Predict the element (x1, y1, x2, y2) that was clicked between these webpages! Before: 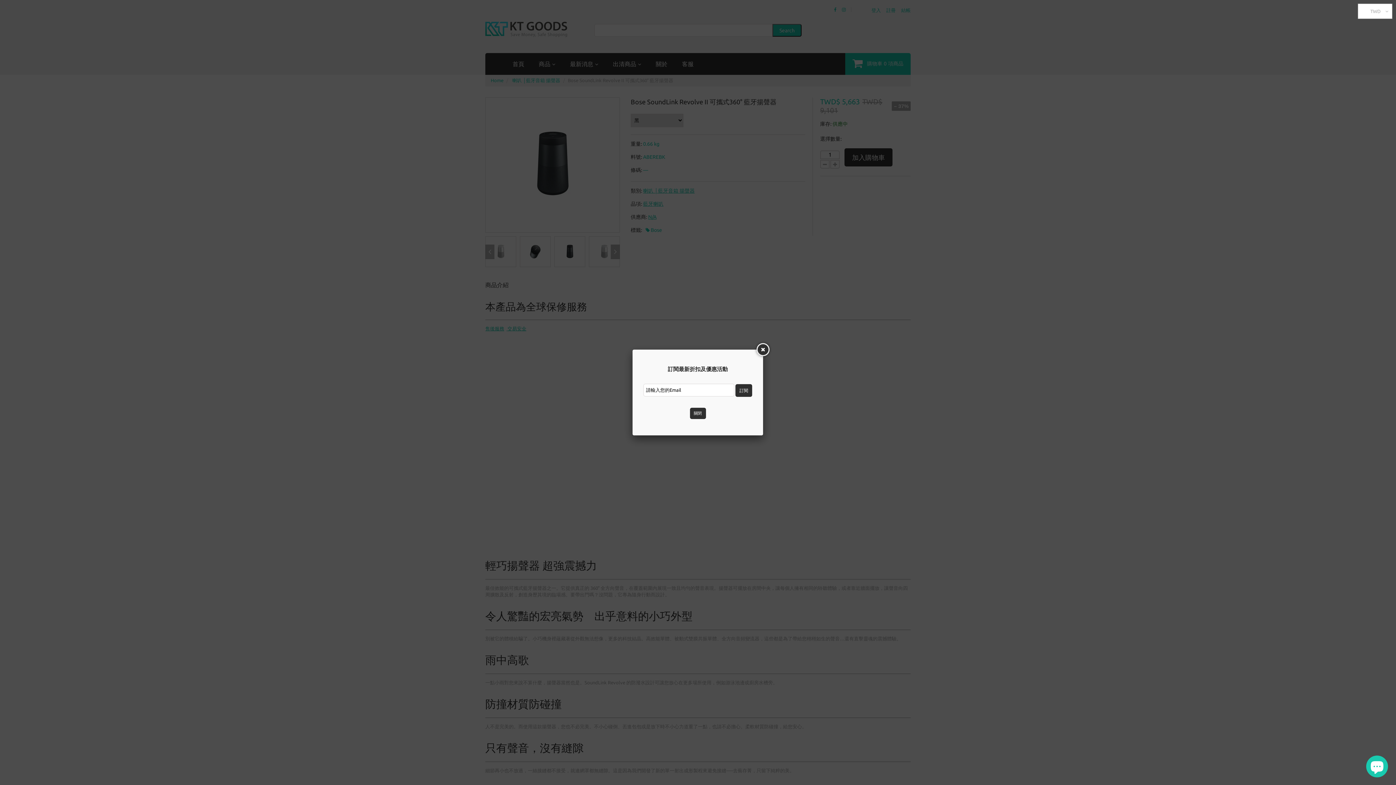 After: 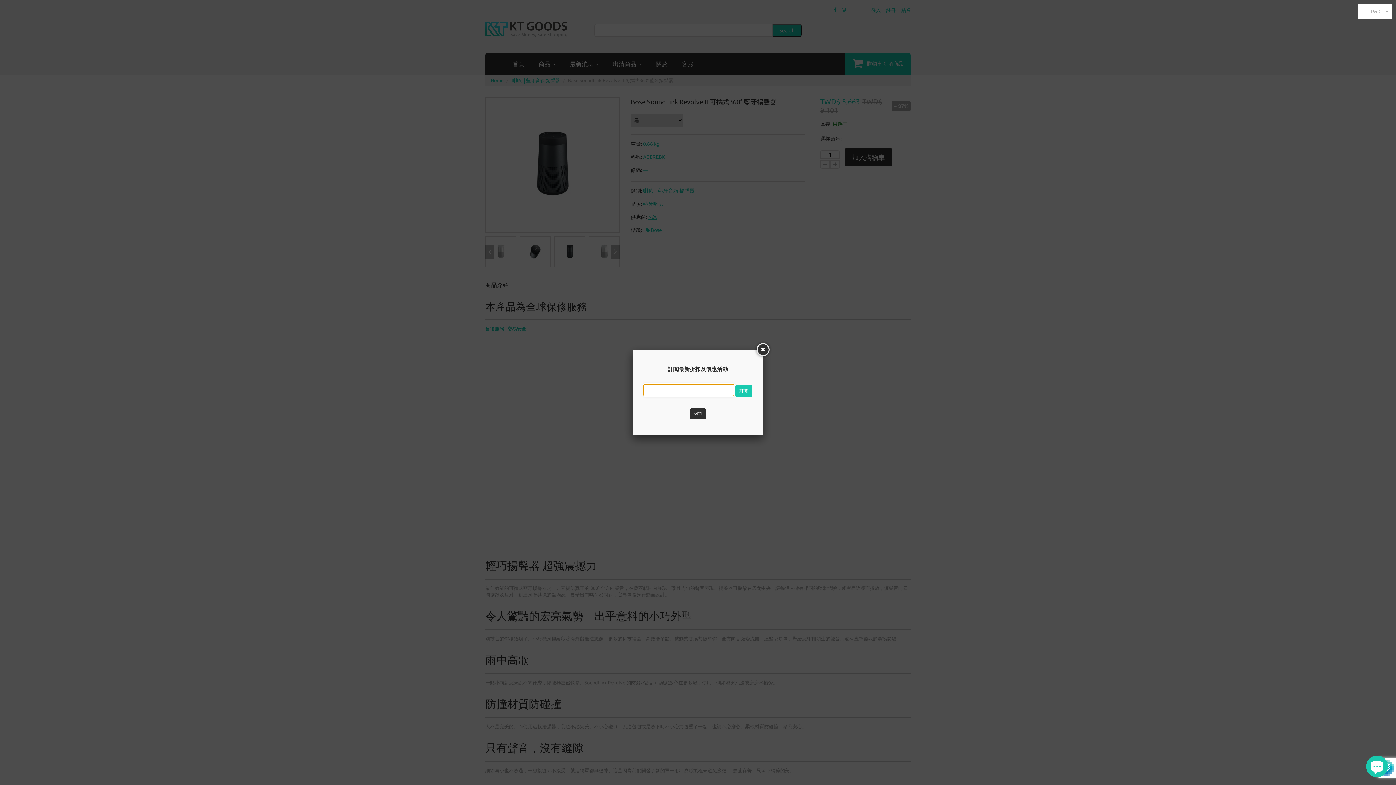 Action: bbox: (735, 384, 752, 396) label: 訂閱